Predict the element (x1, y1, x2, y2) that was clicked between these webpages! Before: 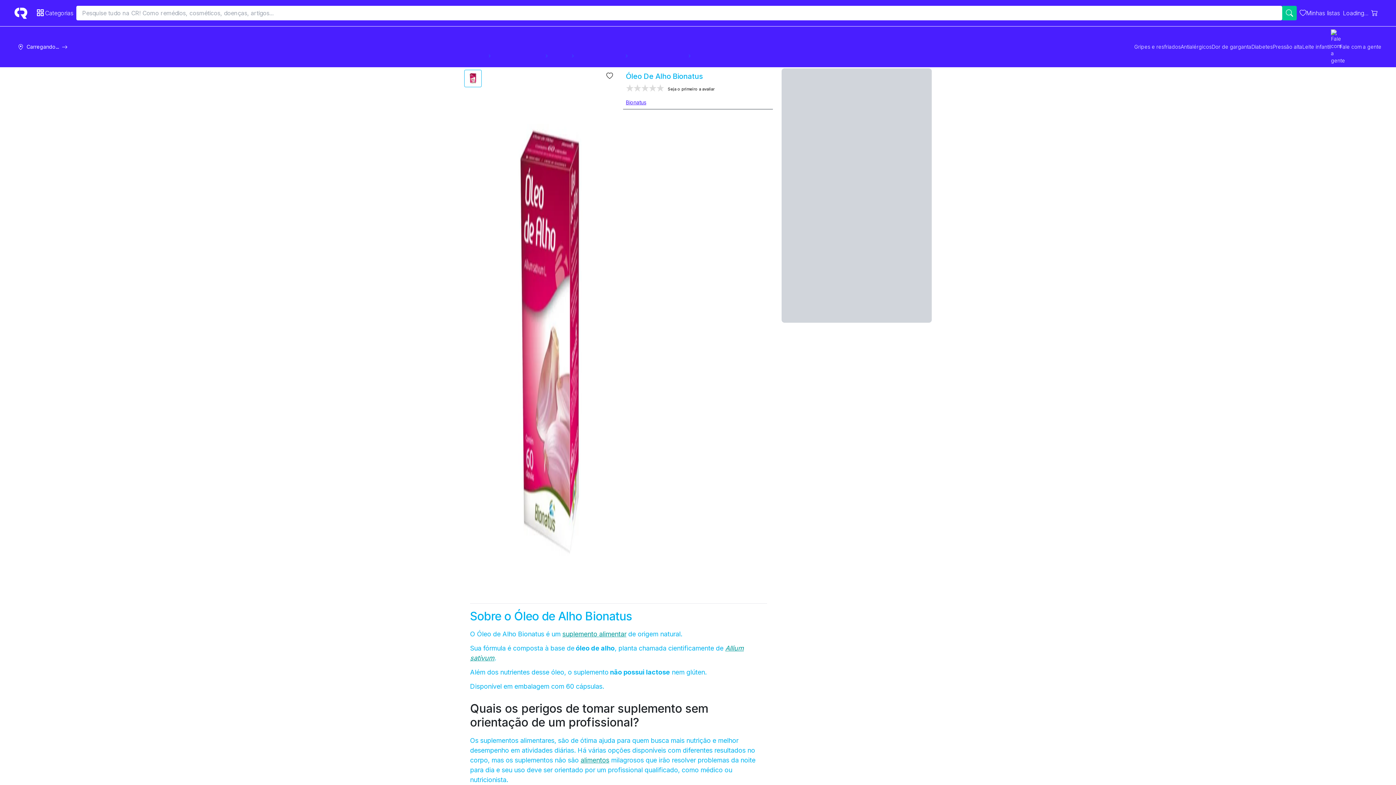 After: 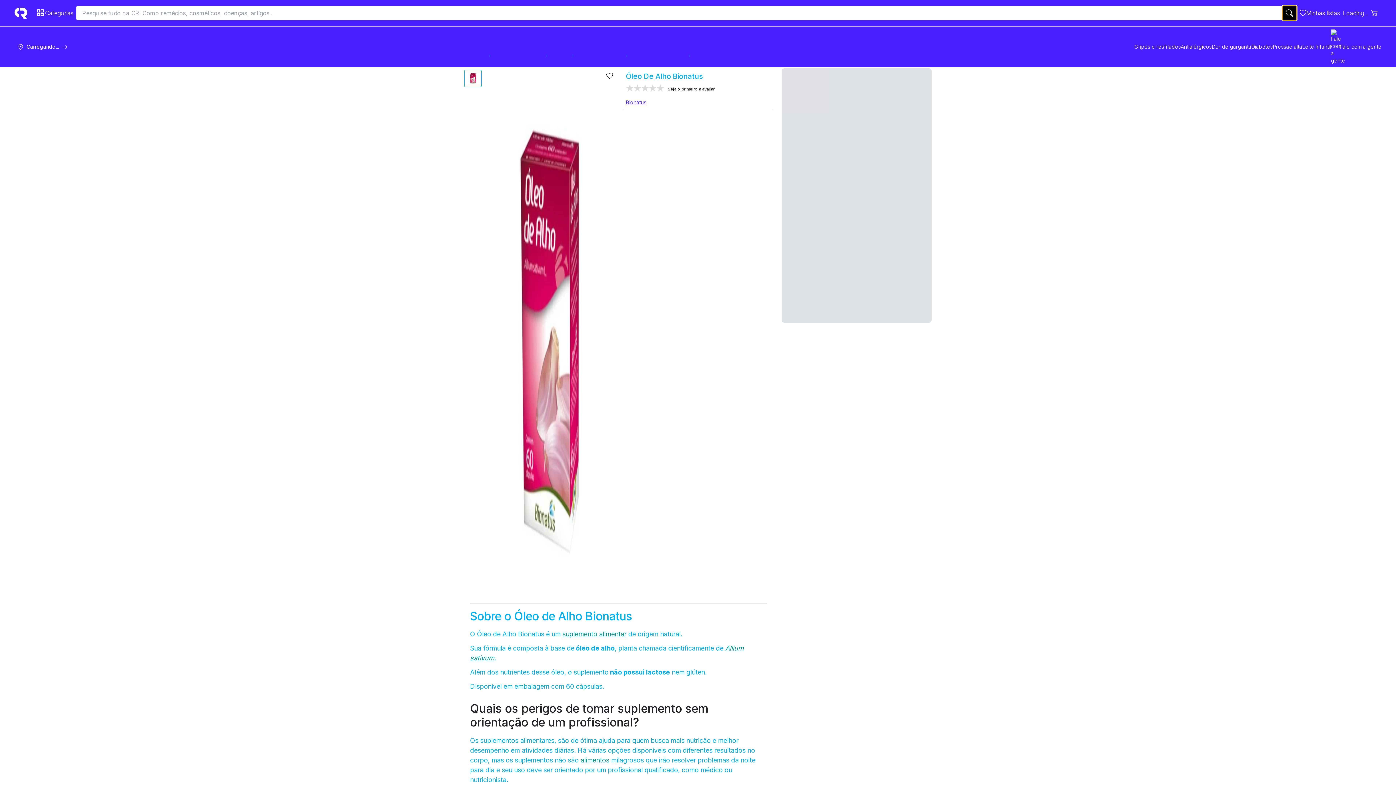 Action: bbox: (1282, 5, 1297, 20) label: Search